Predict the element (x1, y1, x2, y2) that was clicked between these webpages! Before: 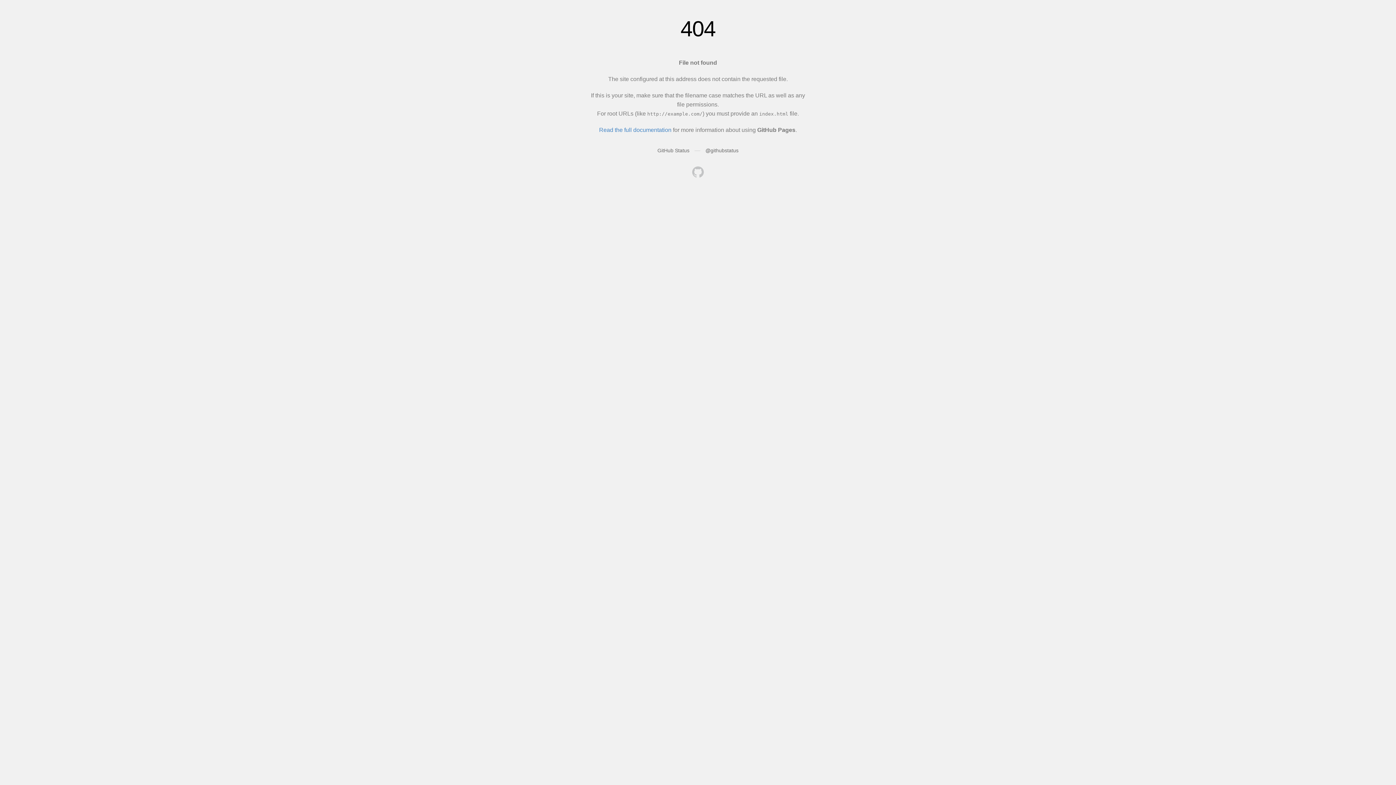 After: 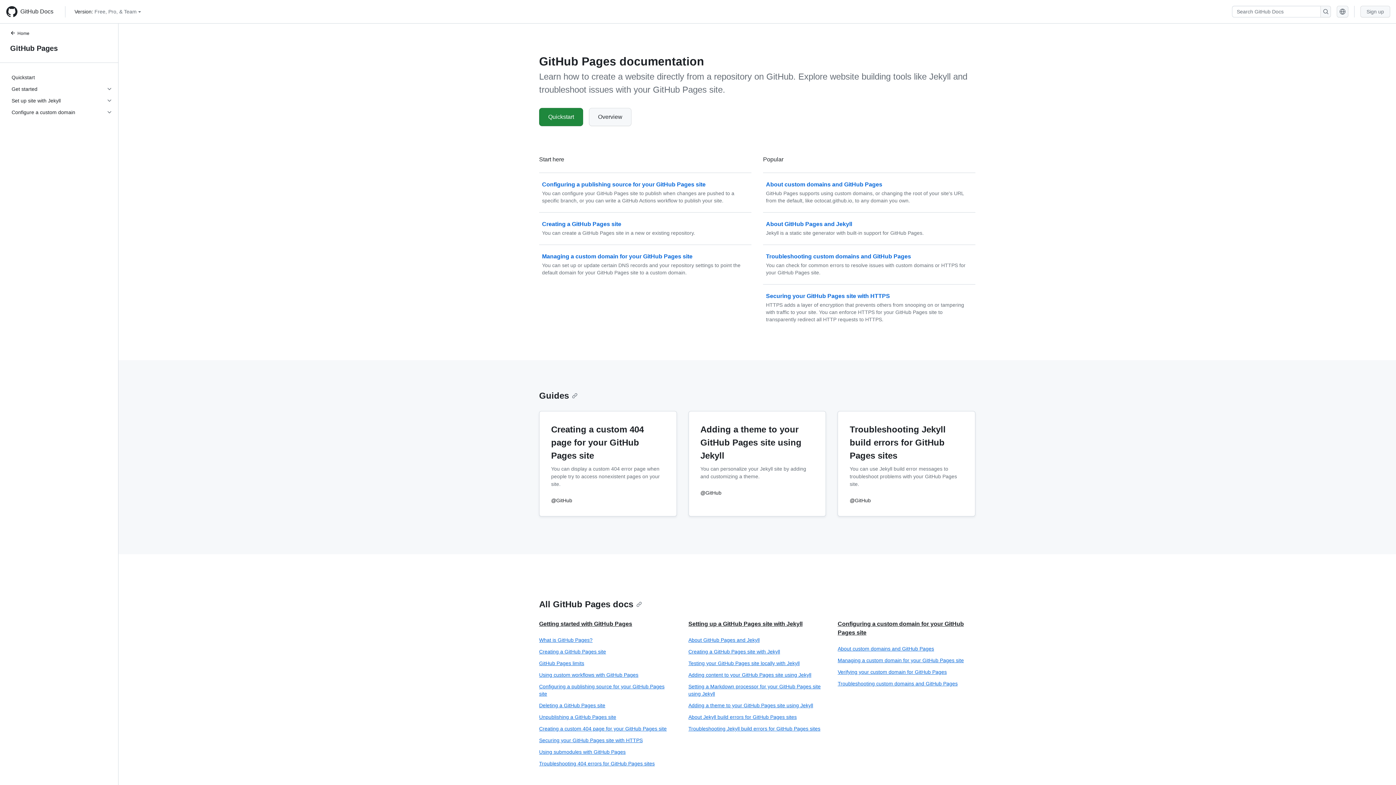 Action: bbox: (599, 126, 671, 133) label: Read the full documentation